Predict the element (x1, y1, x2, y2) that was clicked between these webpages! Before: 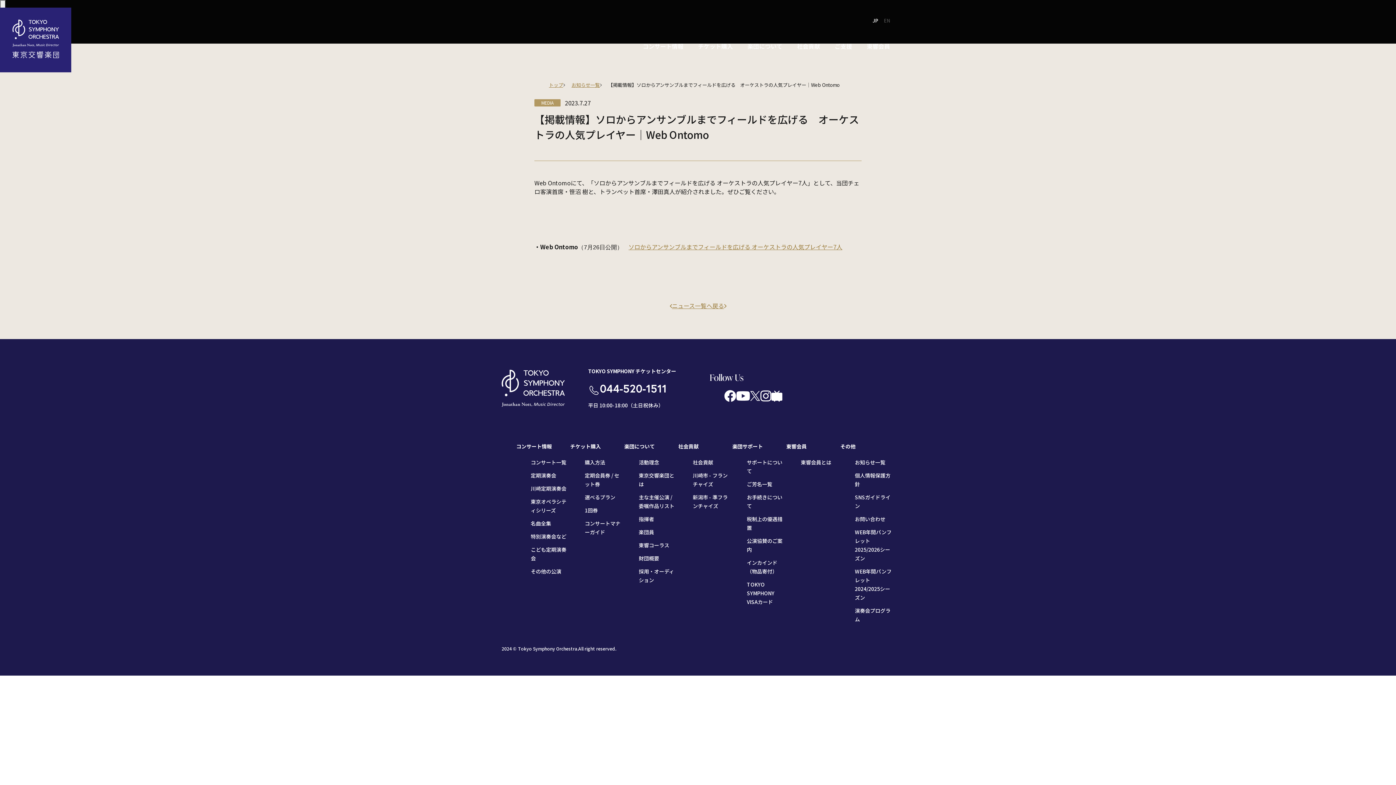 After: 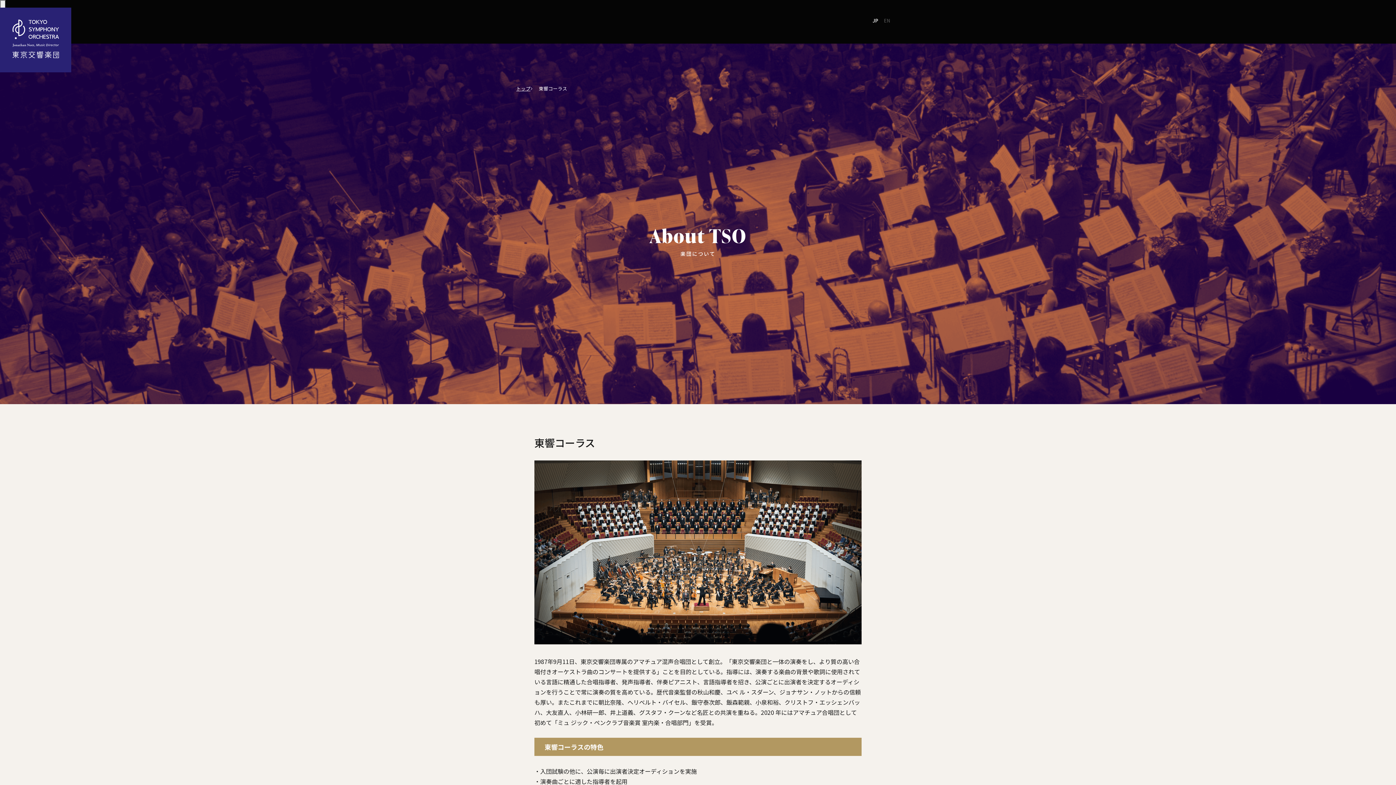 Action: label: 東響コーラス bbox: (638, 541, 669, 549)